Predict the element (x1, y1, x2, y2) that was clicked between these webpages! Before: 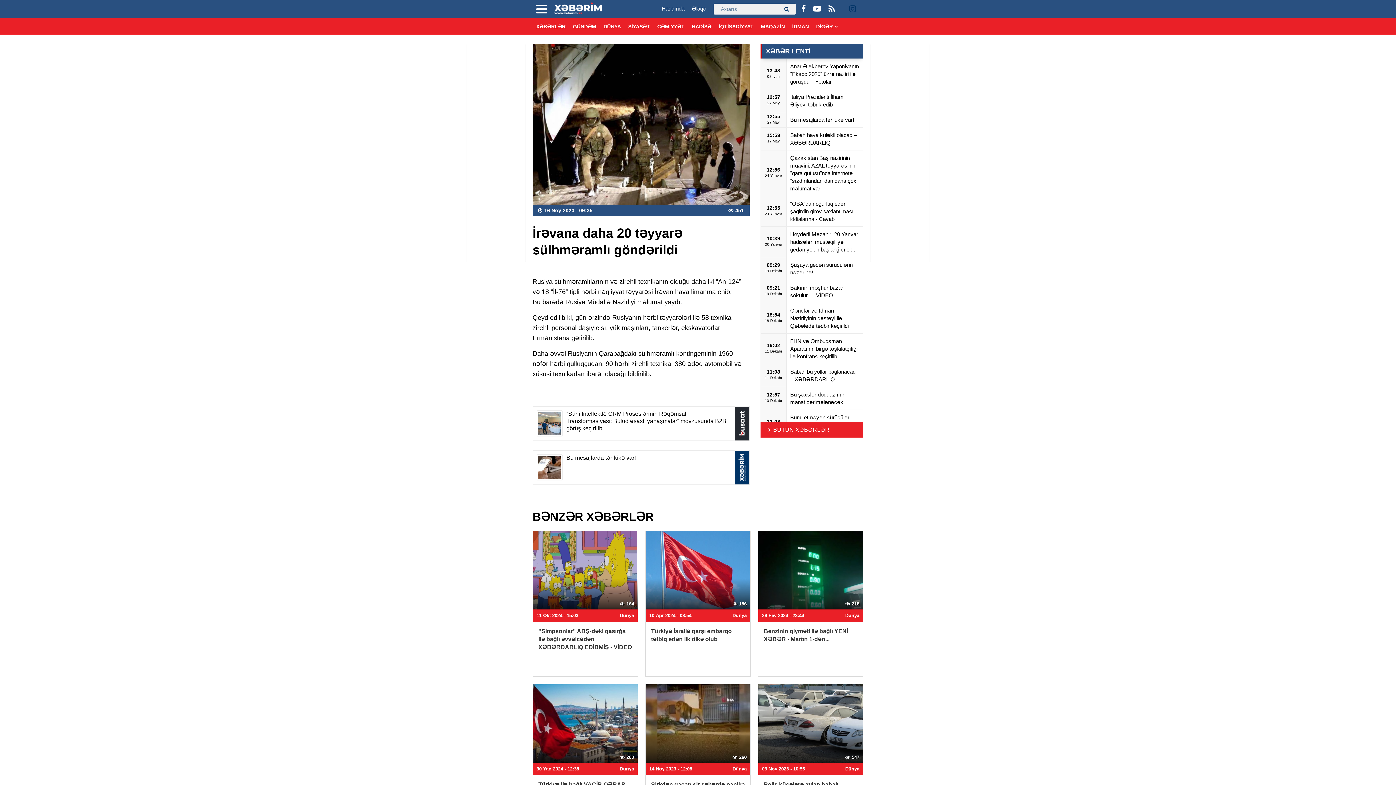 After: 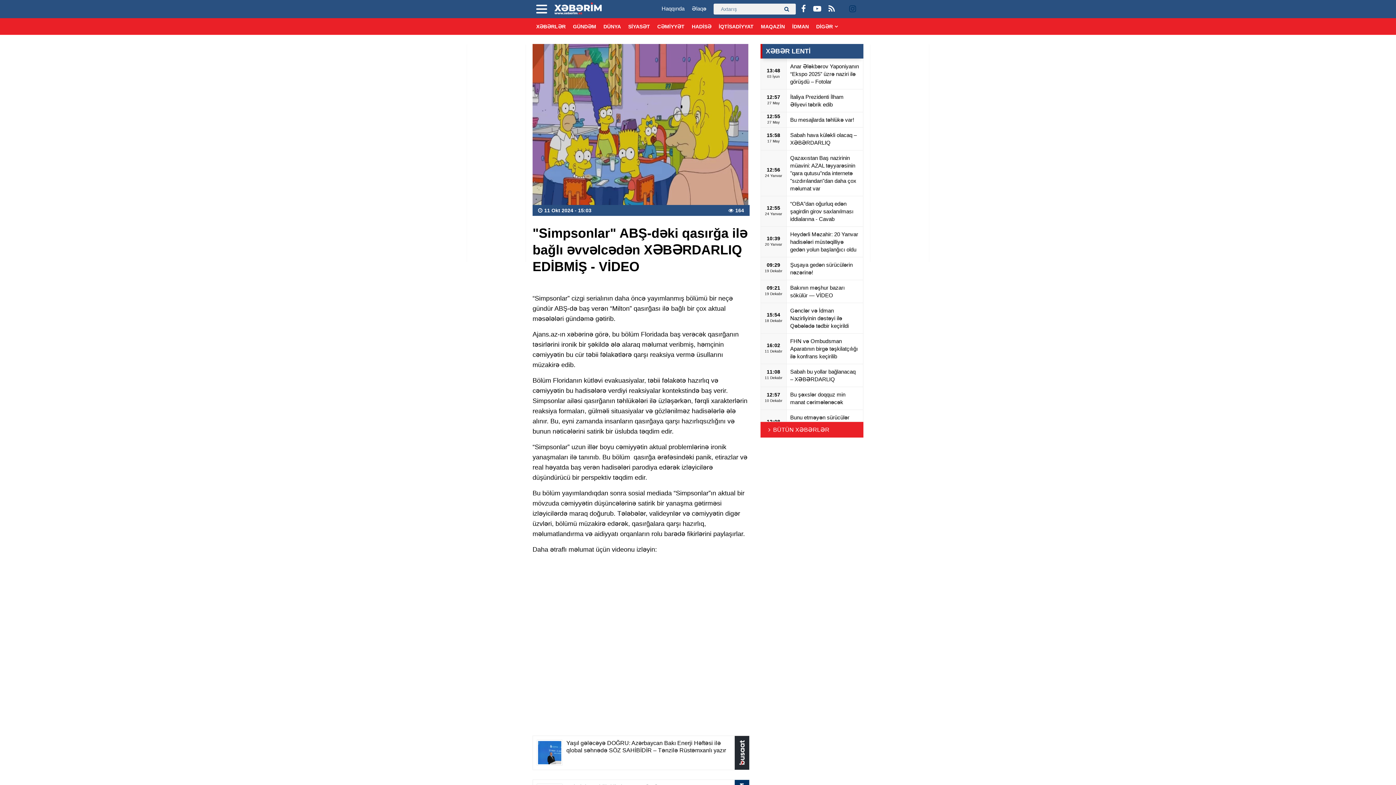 Action: bbox: (538, 627, 632, 655) label: "Simpsonlar" ABŞ-dəki qasırğa ilə bağlı əvvəlcədən XƏBƏRDARLIQ EDİBMİŞ - VİDEO